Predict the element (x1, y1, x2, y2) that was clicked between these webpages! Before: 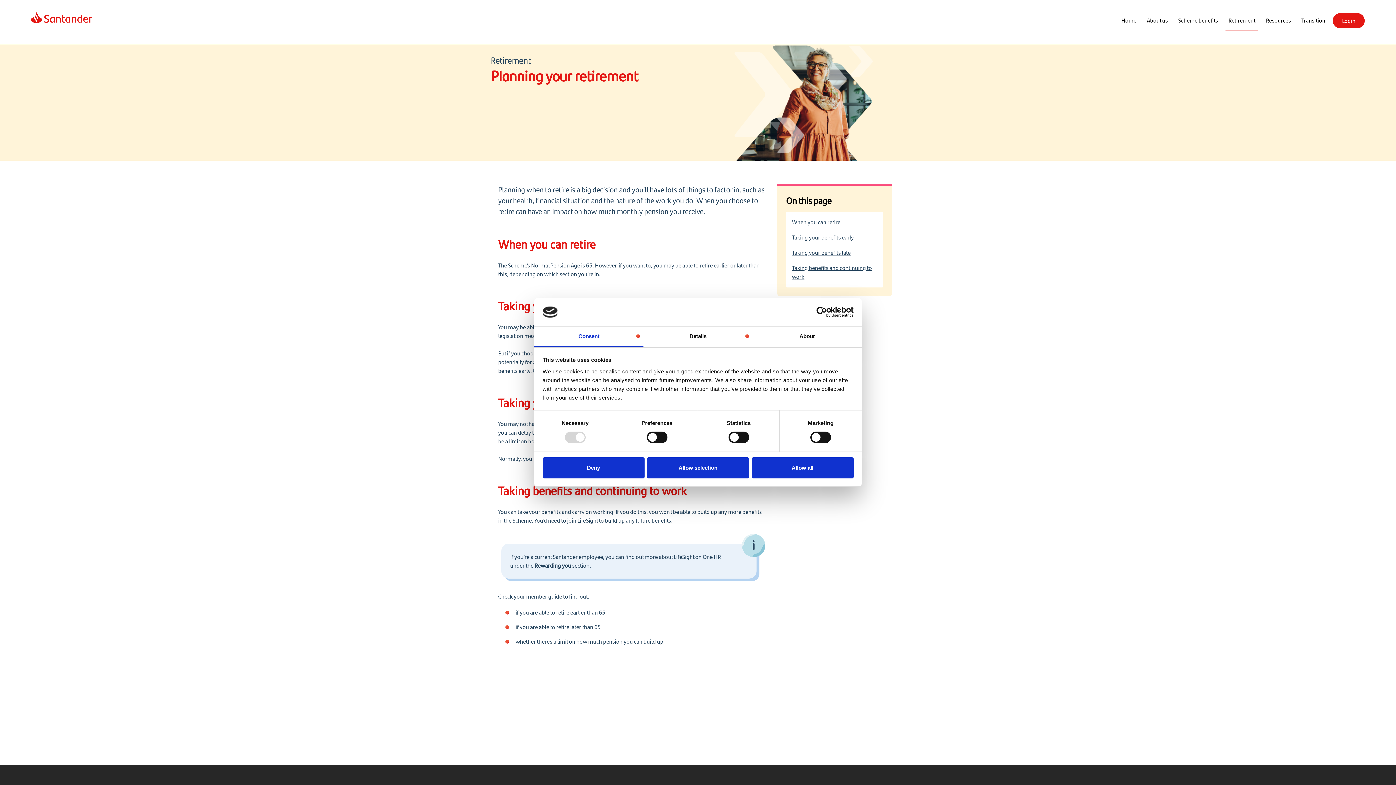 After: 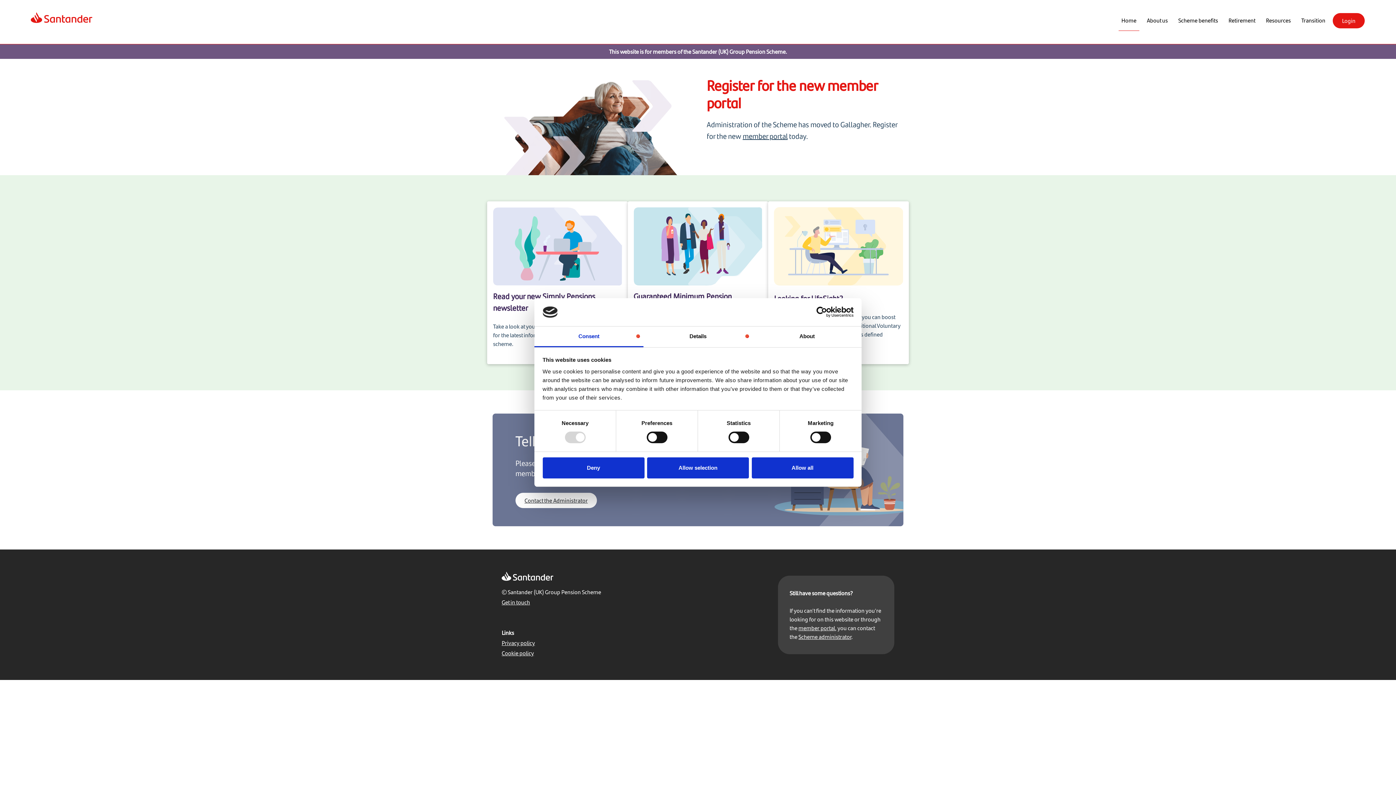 Action: label: Home
(current) bbox: (1118, 13, 1139, 30)